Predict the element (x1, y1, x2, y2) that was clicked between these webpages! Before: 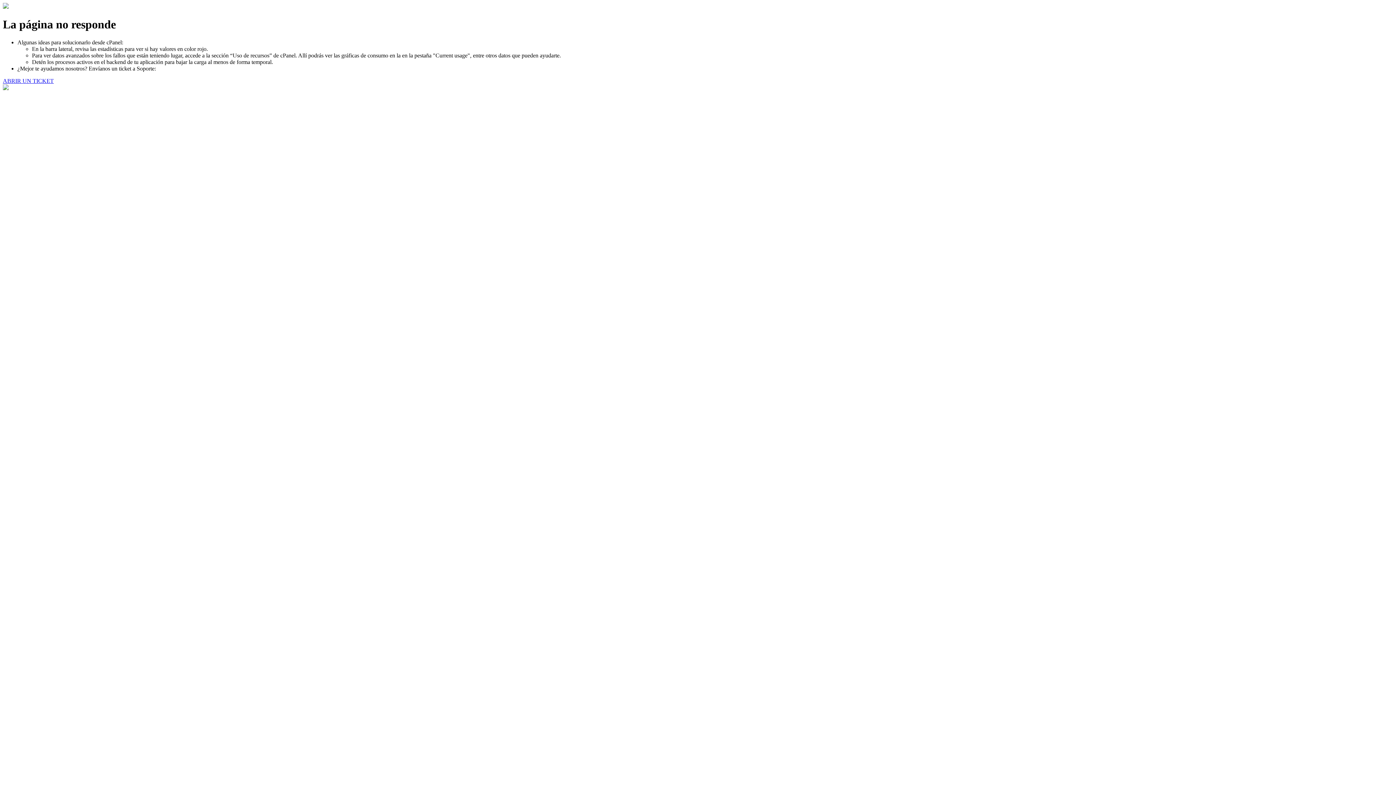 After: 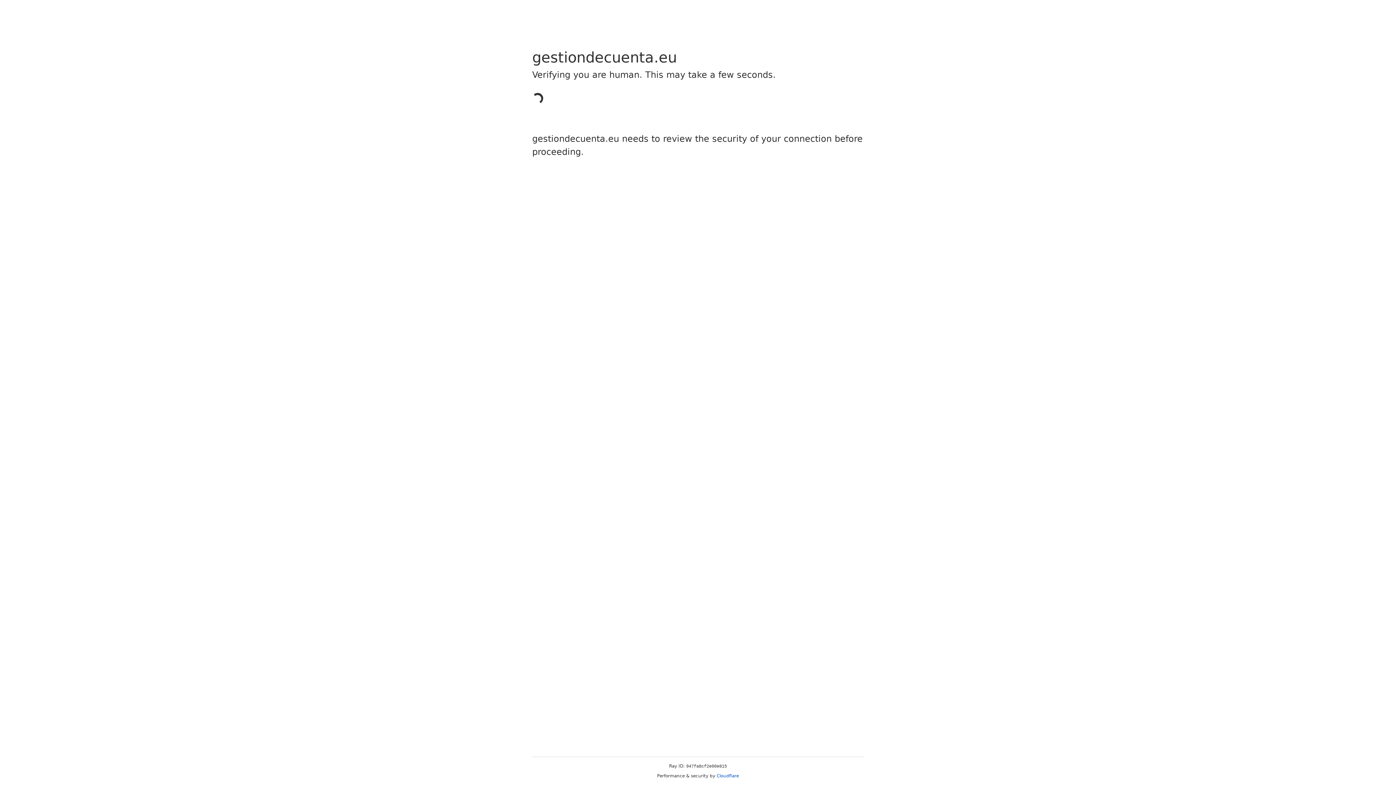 Action: label: ABRIR UN TICKET bbox: (2, 77, 53, 83)